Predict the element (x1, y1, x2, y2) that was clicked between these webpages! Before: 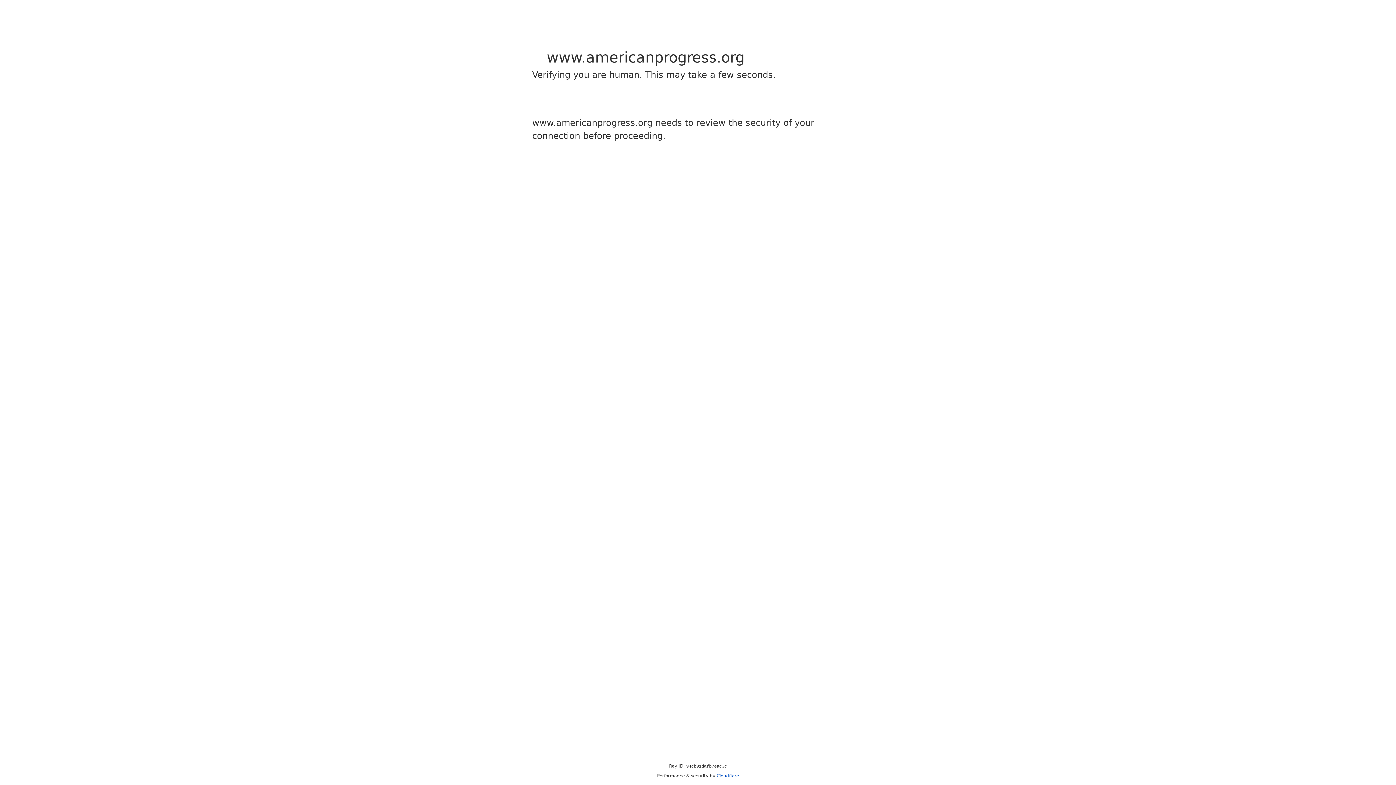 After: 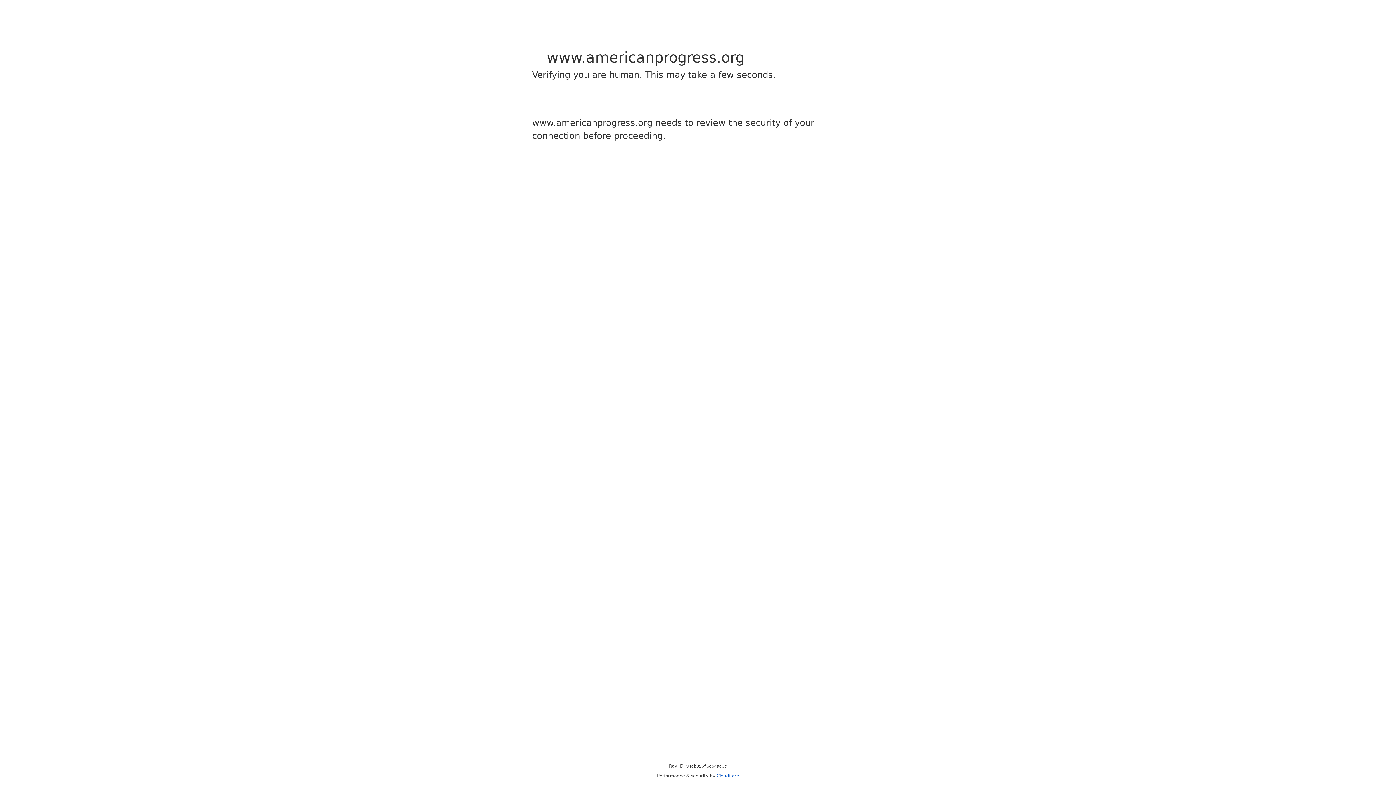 Action: label: Cloudflare bbox: (716, 773, 739, 778)